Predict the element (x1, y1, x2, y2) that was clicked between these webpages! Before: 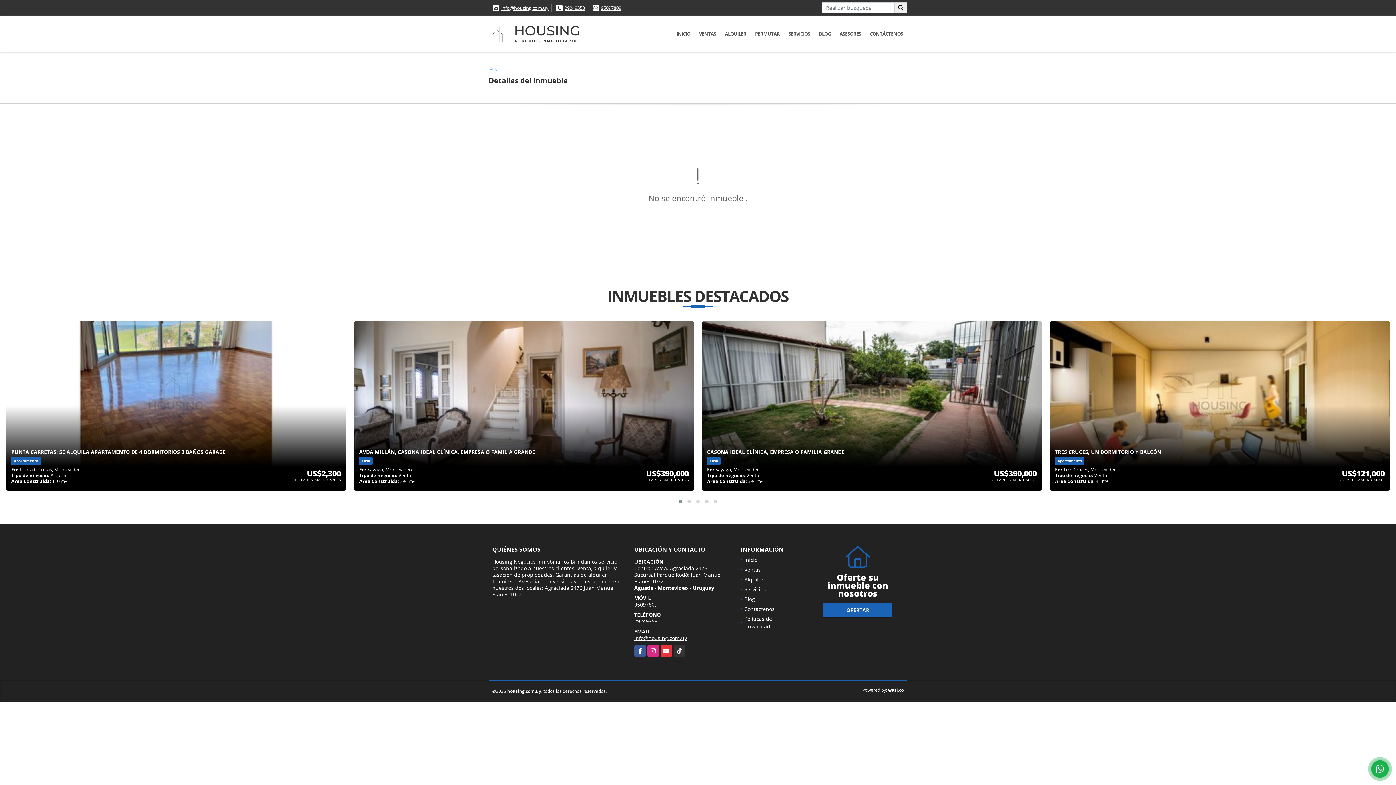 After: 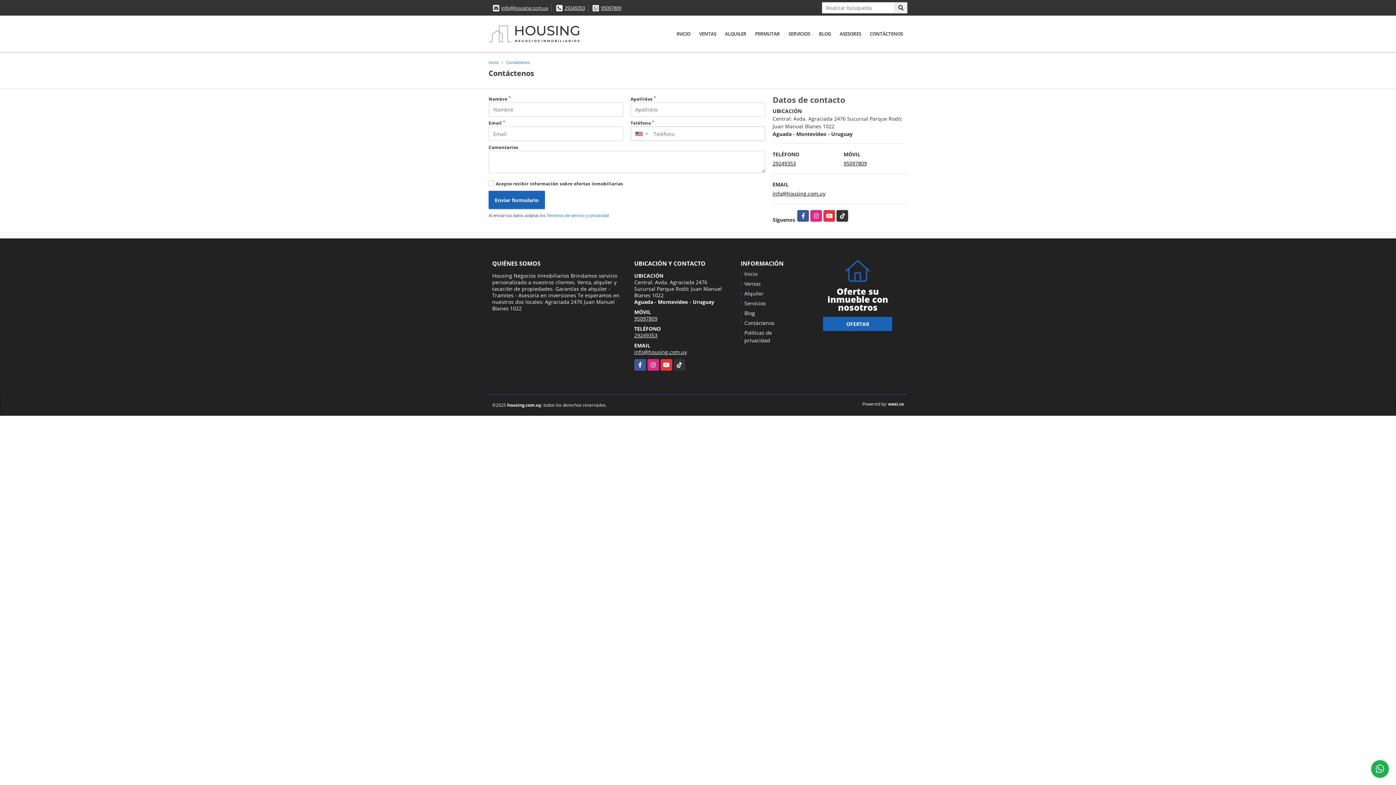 Action: label: Contáctenos bbox: (744, 605, 774, 612)